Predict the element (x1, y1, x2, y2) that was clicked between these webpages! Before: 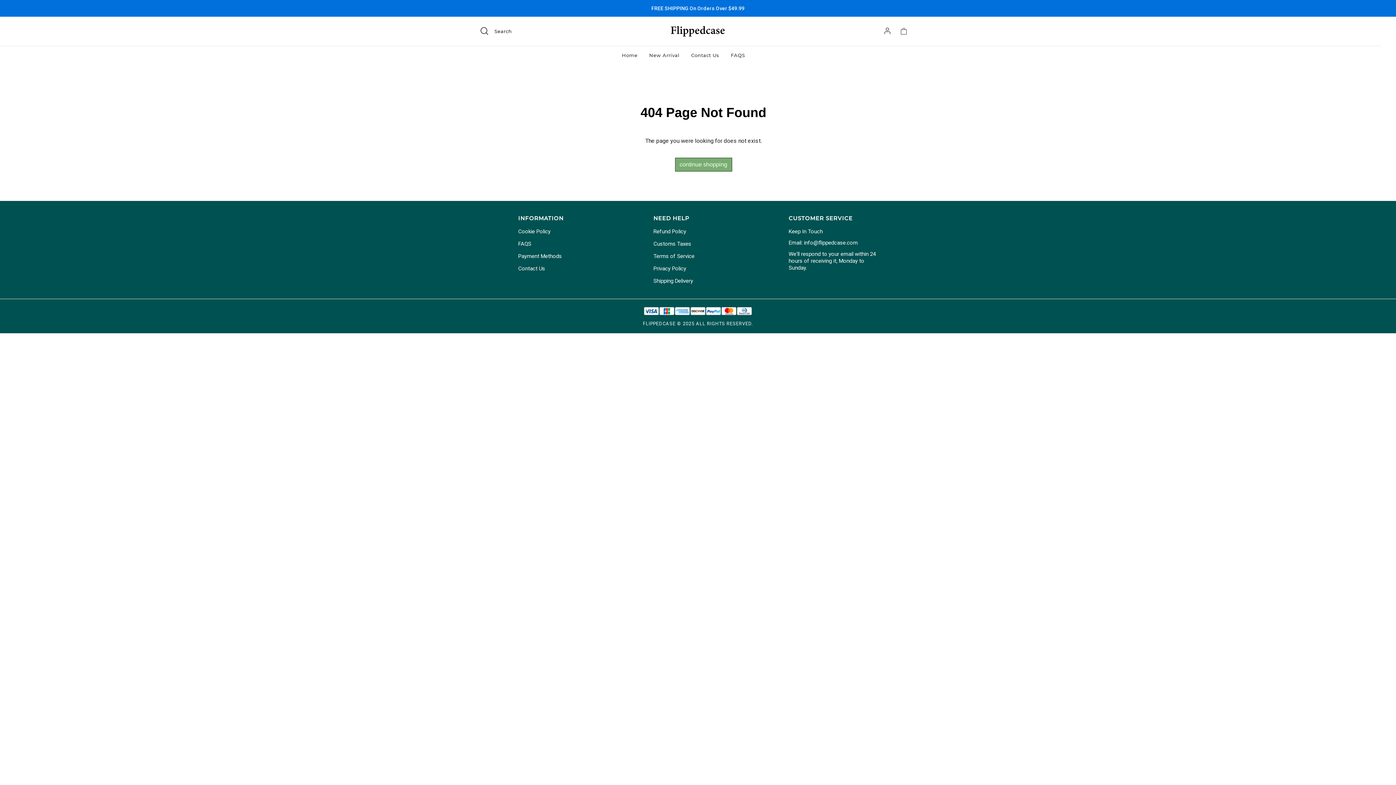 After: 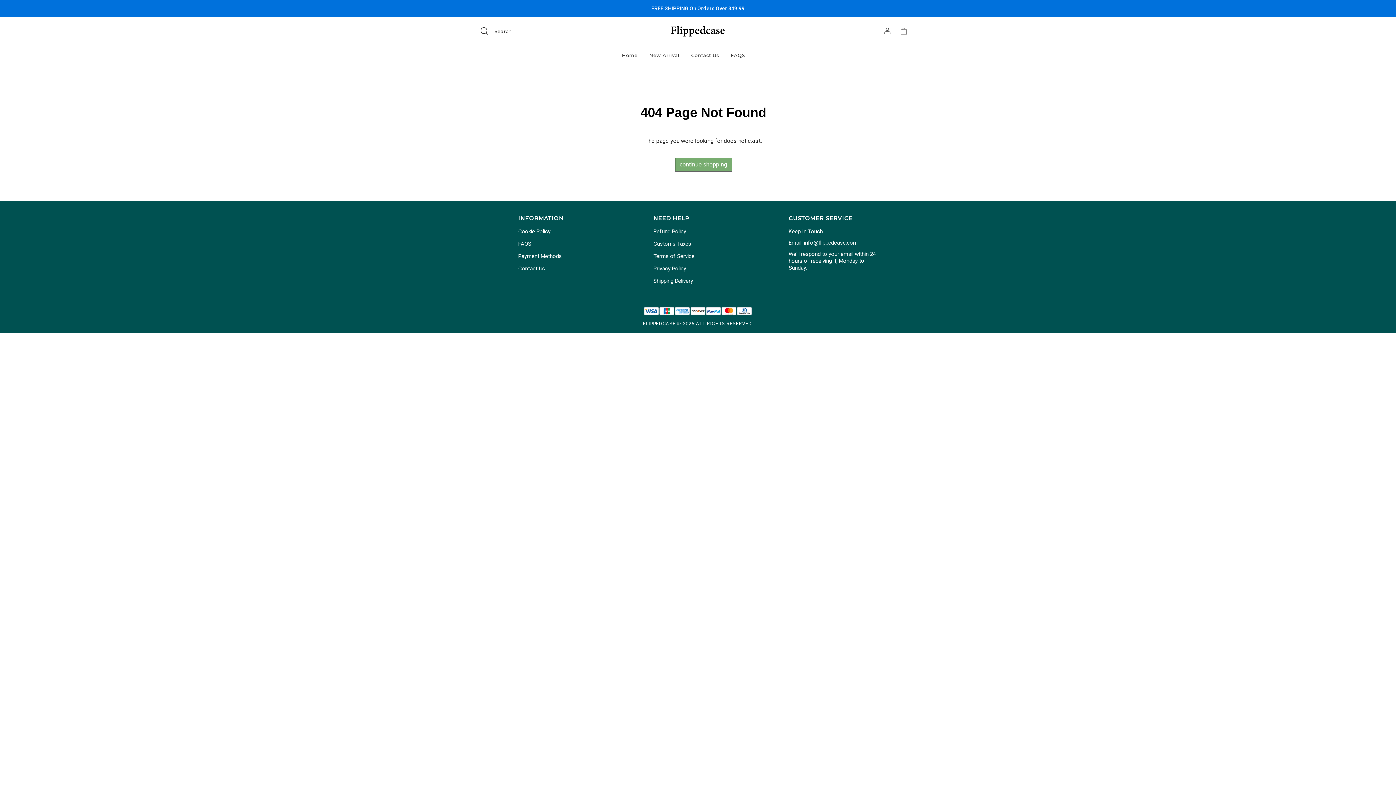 Action: bbox: (890, 26, 916, 35)